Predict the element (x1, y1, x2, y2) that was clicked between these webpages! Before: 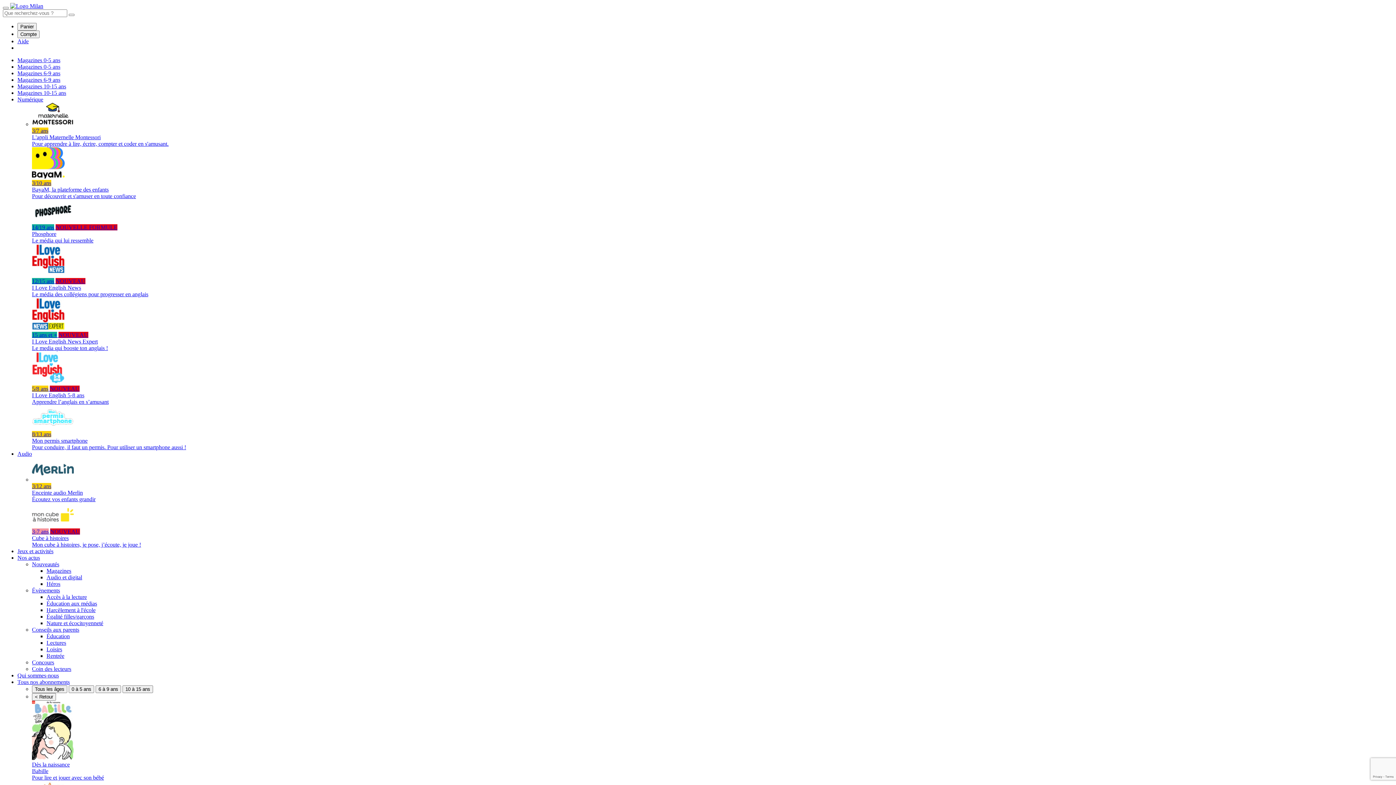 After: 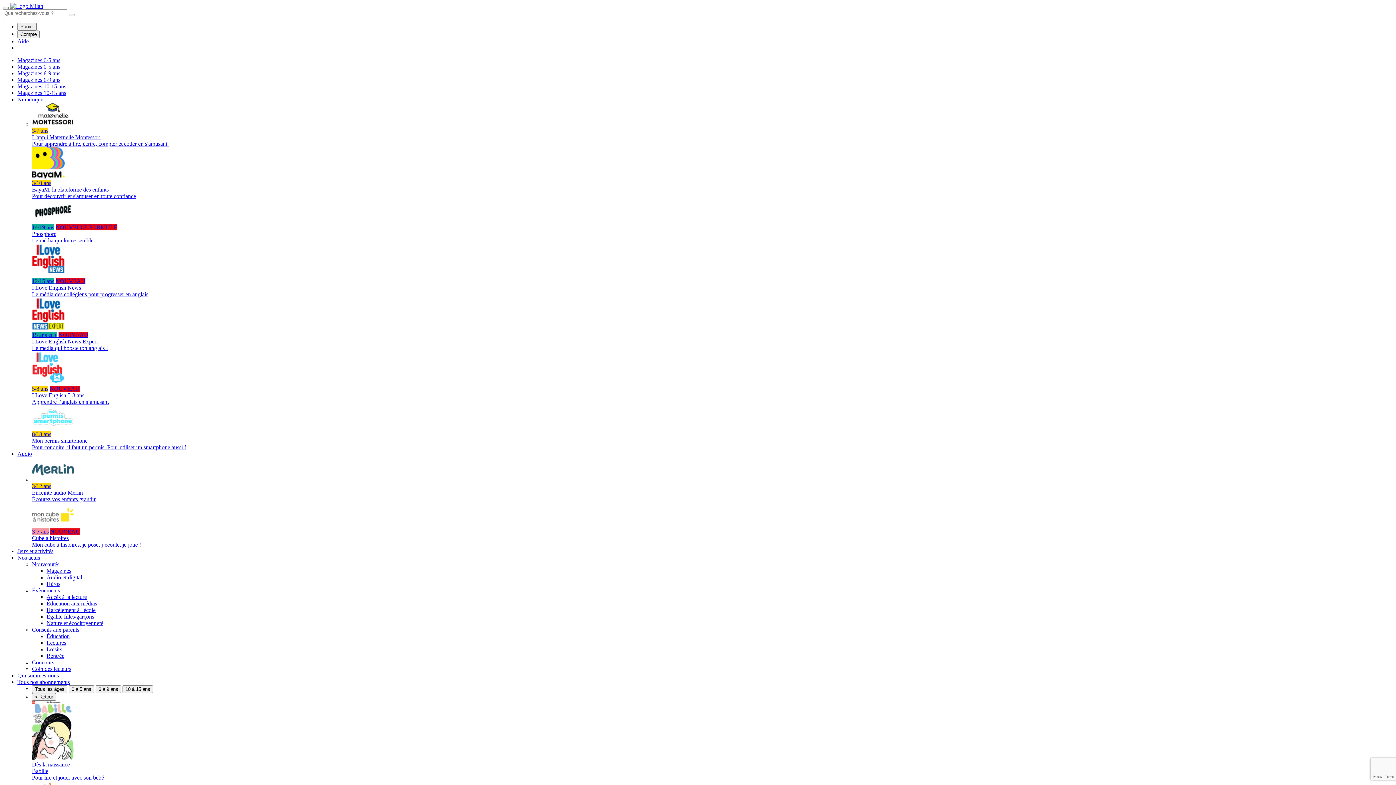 Action: bbox: (46, 646, 62, 652) label: Loisirs